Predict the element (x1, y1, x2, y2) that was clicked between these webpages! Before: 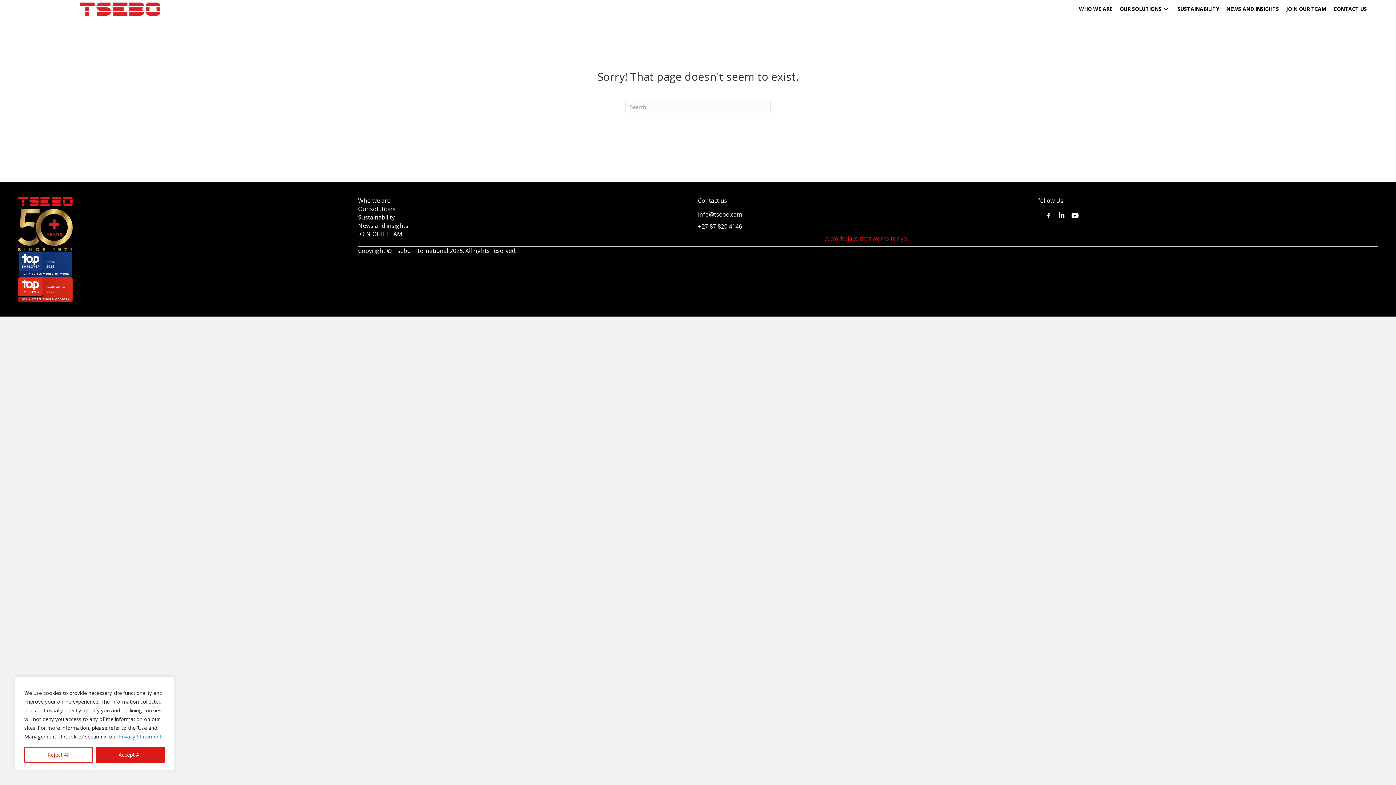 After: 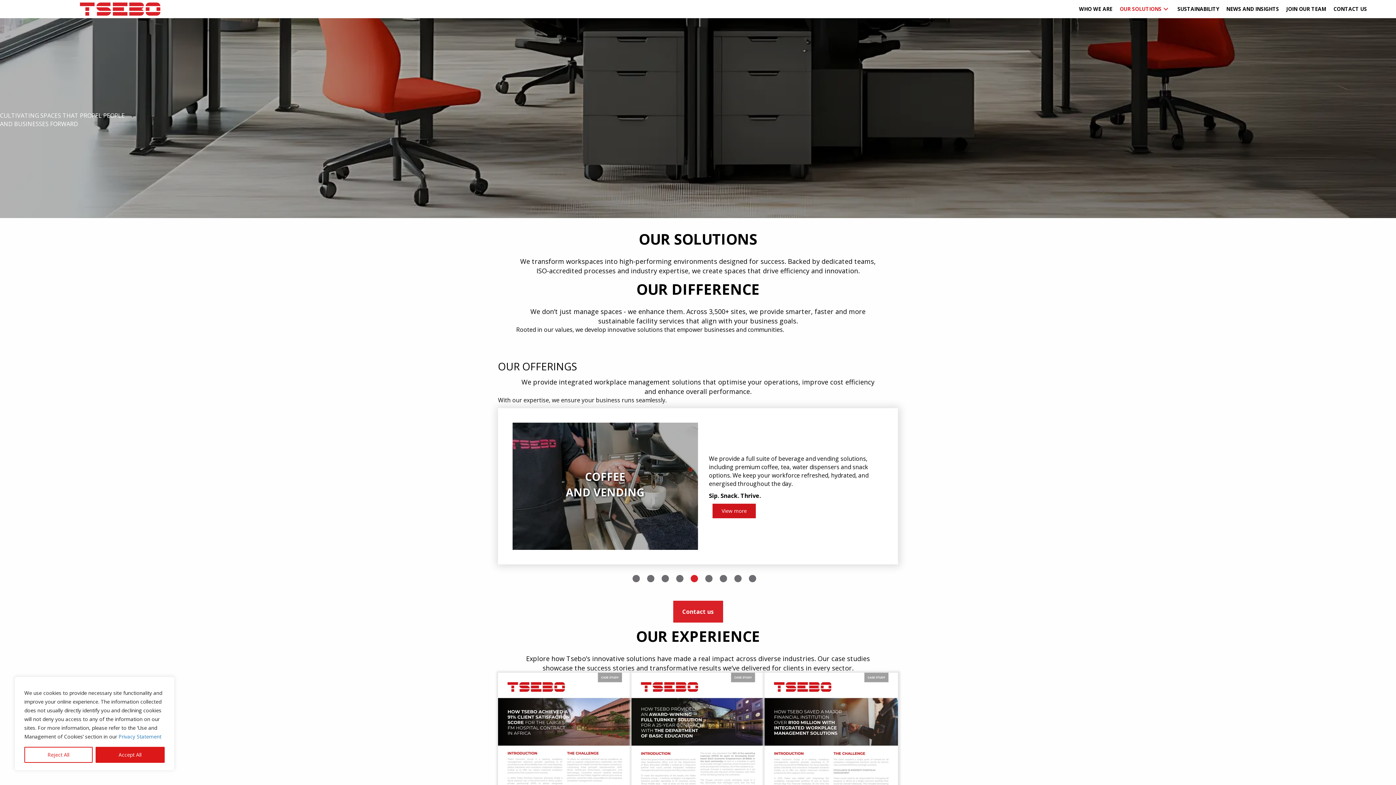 Action: label: Our solutions bbox: (358, 205, 395, 213)